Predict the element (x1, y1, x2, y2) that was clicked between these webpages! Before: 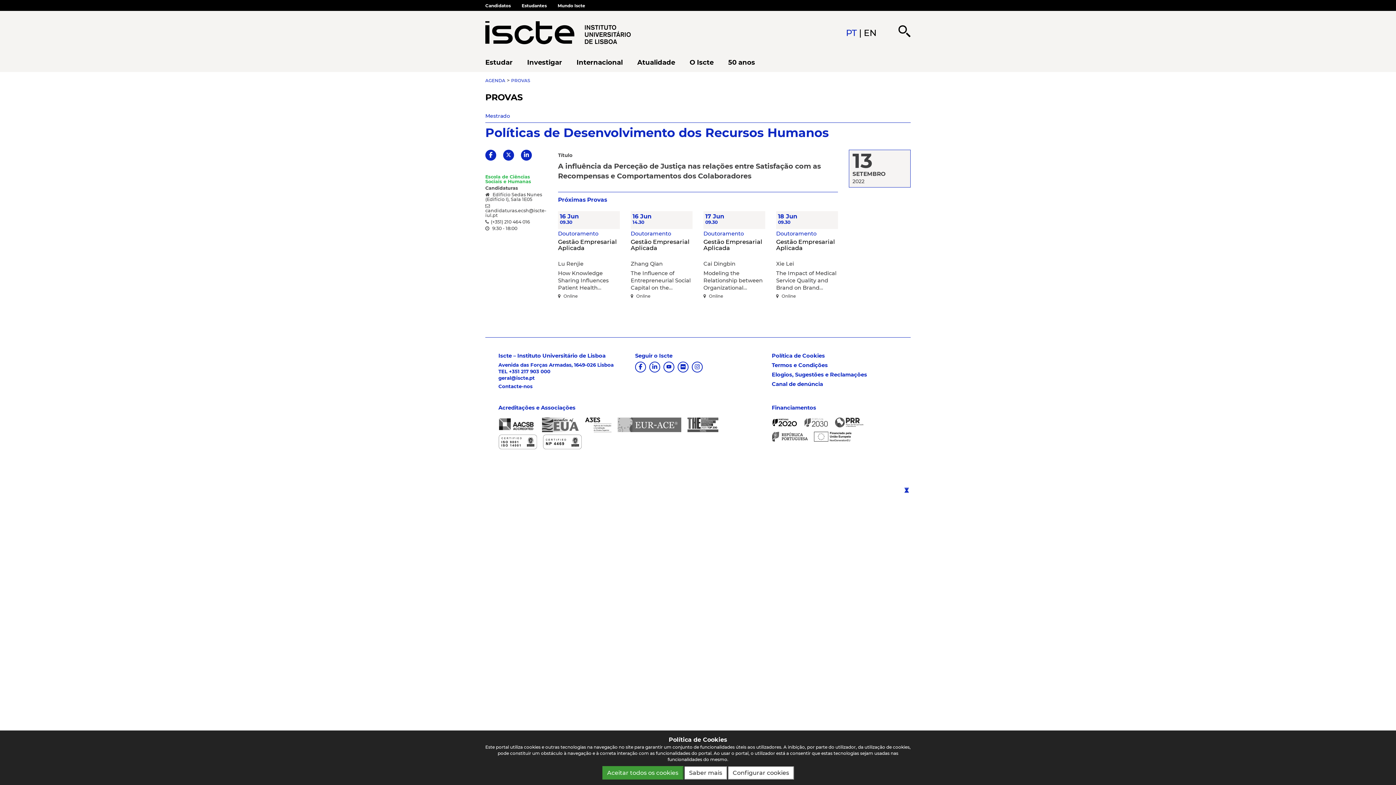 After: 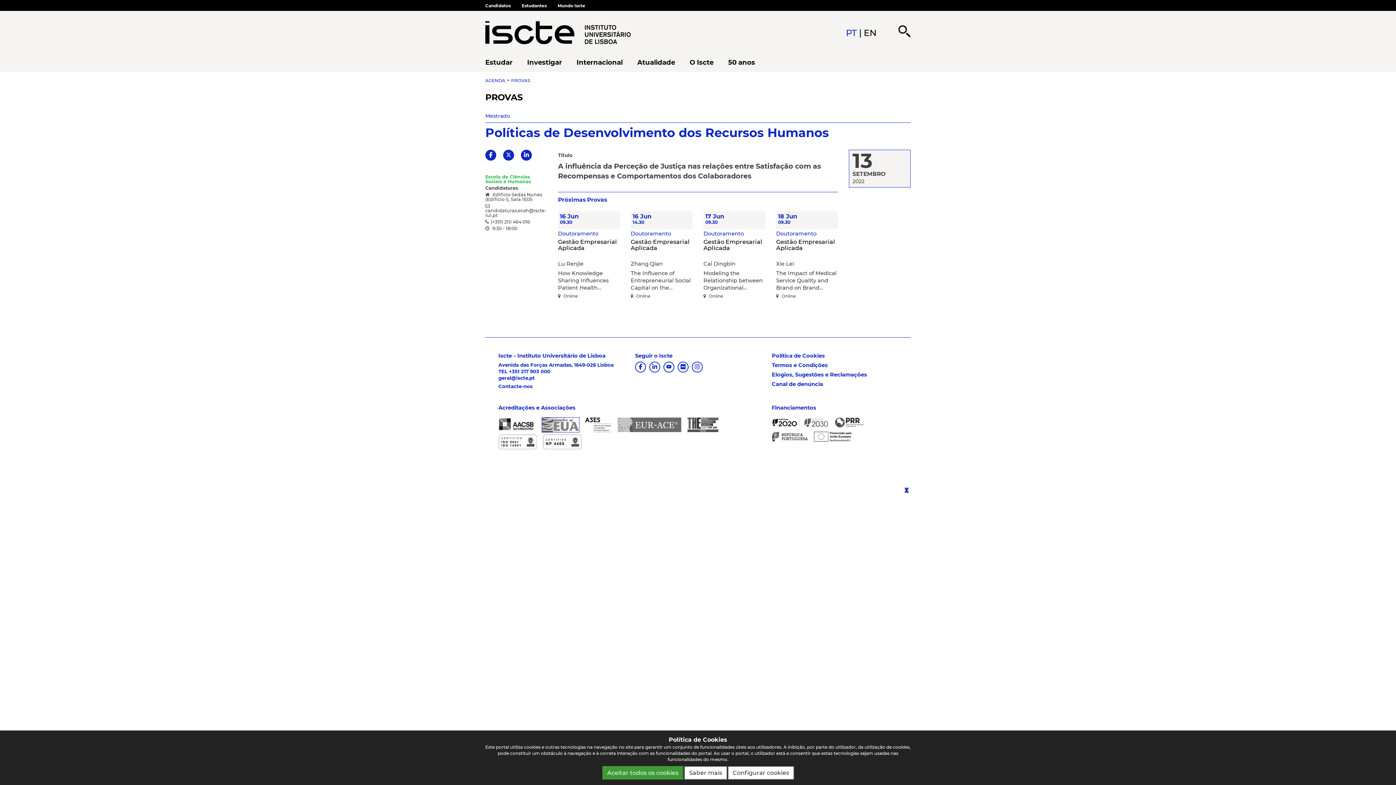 Action: bbox: (541, 417, 579, 432)